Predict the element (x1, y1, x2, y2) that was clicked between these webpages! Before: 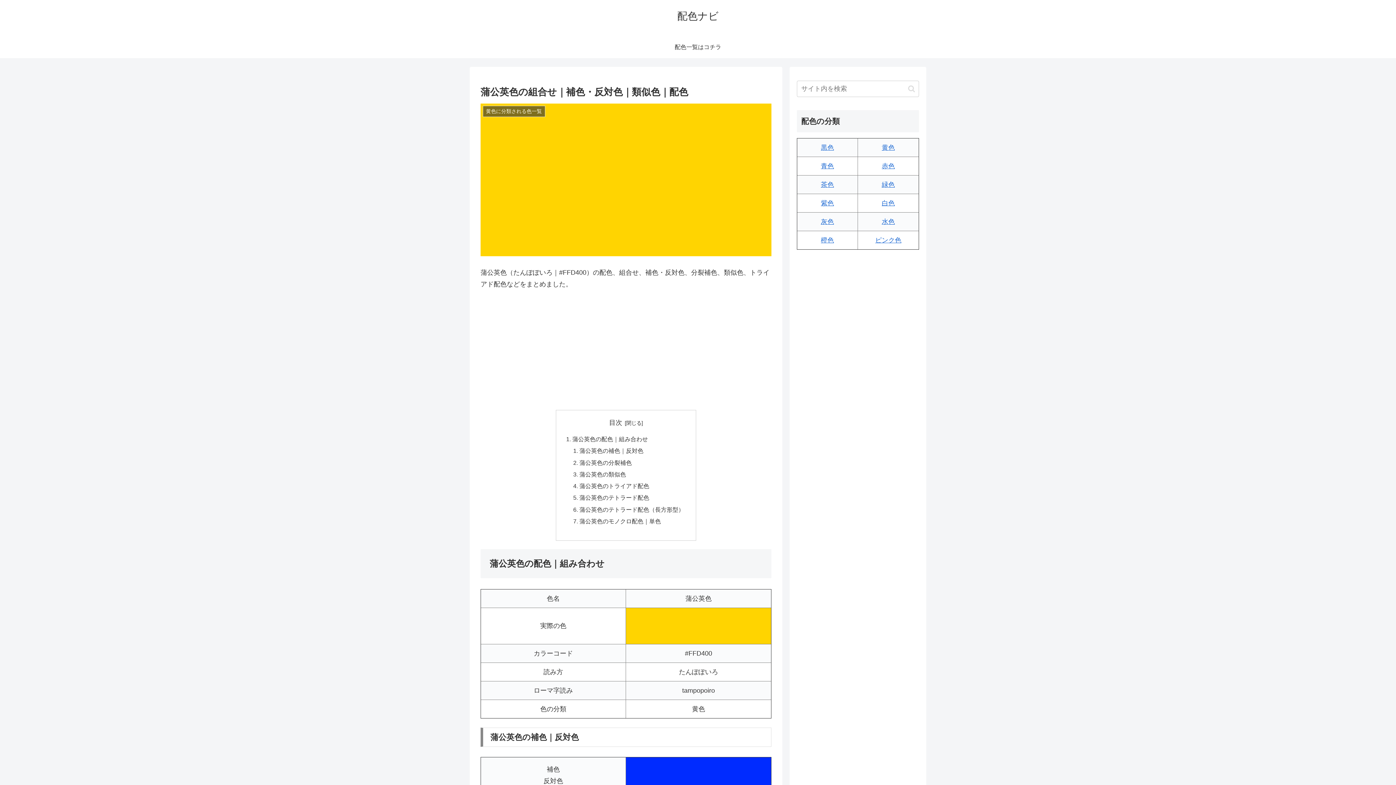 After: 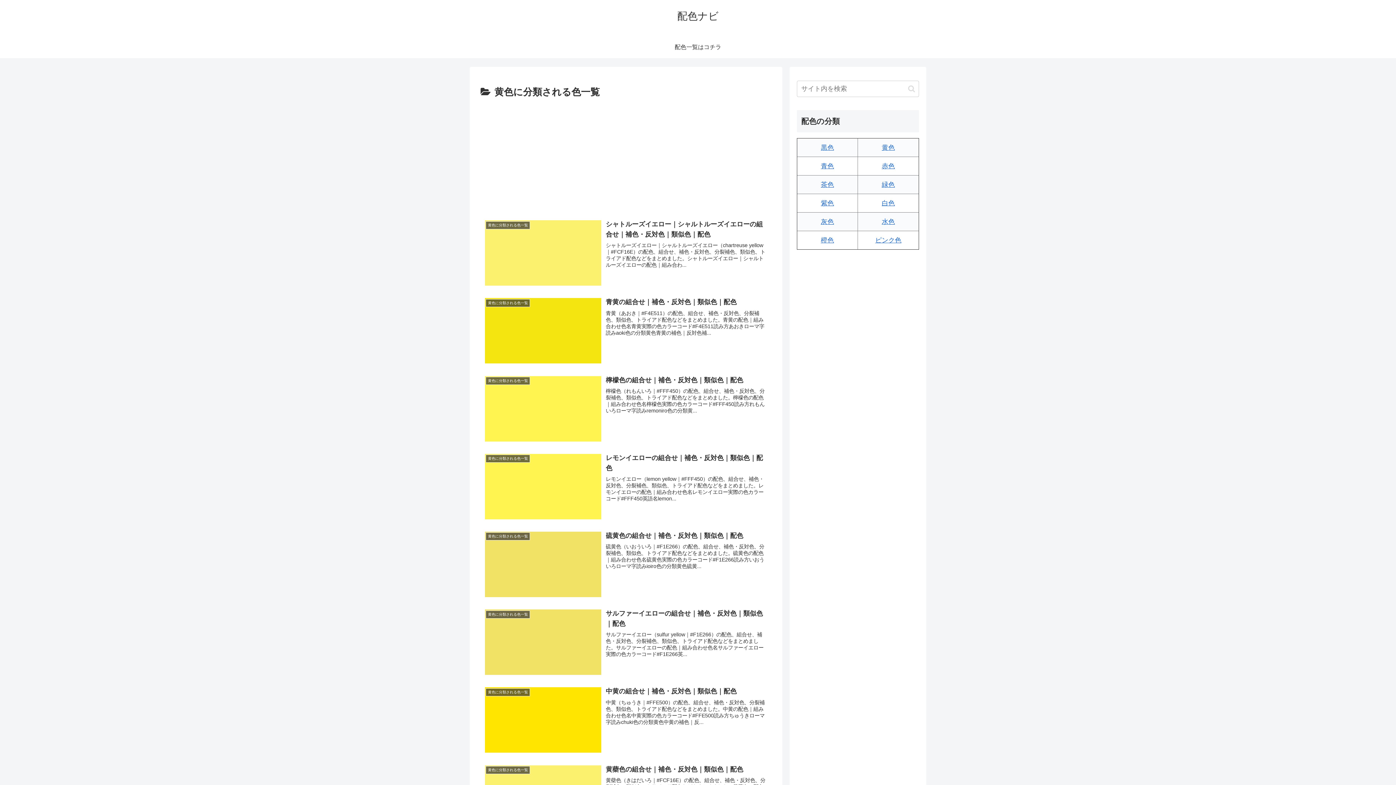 Action: bbox: (882, 144, 895, 151) label: 黄色